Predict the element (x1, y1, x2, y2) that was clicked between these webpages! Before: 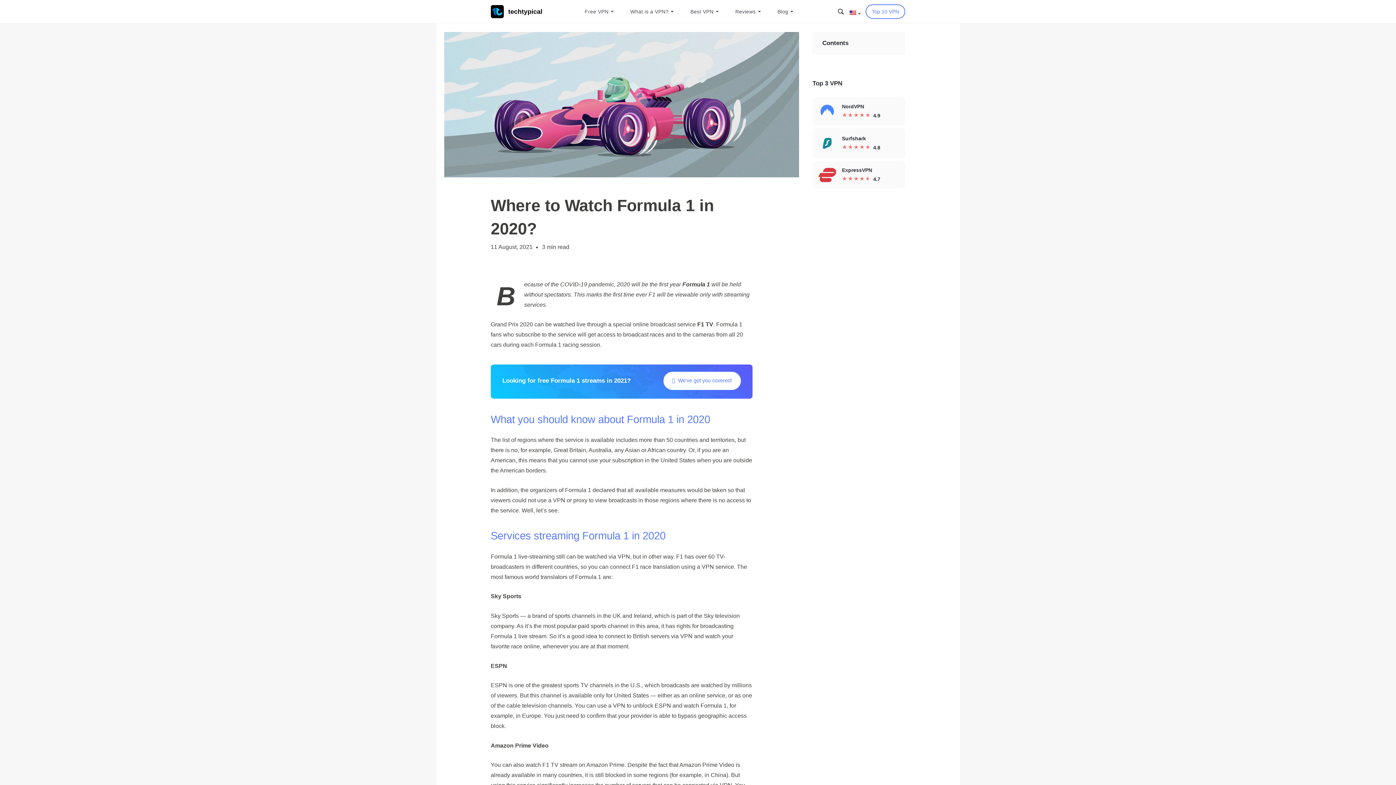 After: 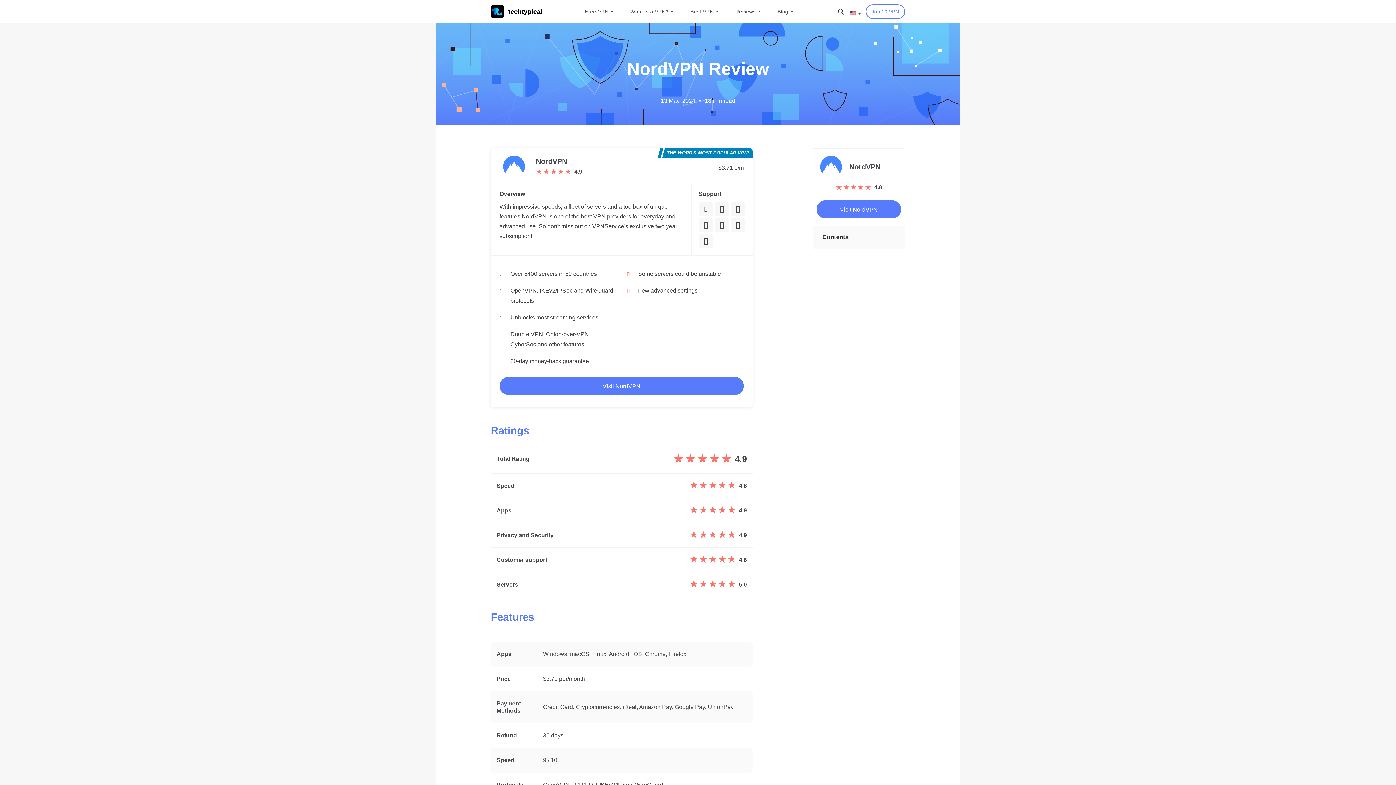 Action: label: NordVPN
★★★★★
★★★★★
4.9 bbox: (812, 97, 905, 125)